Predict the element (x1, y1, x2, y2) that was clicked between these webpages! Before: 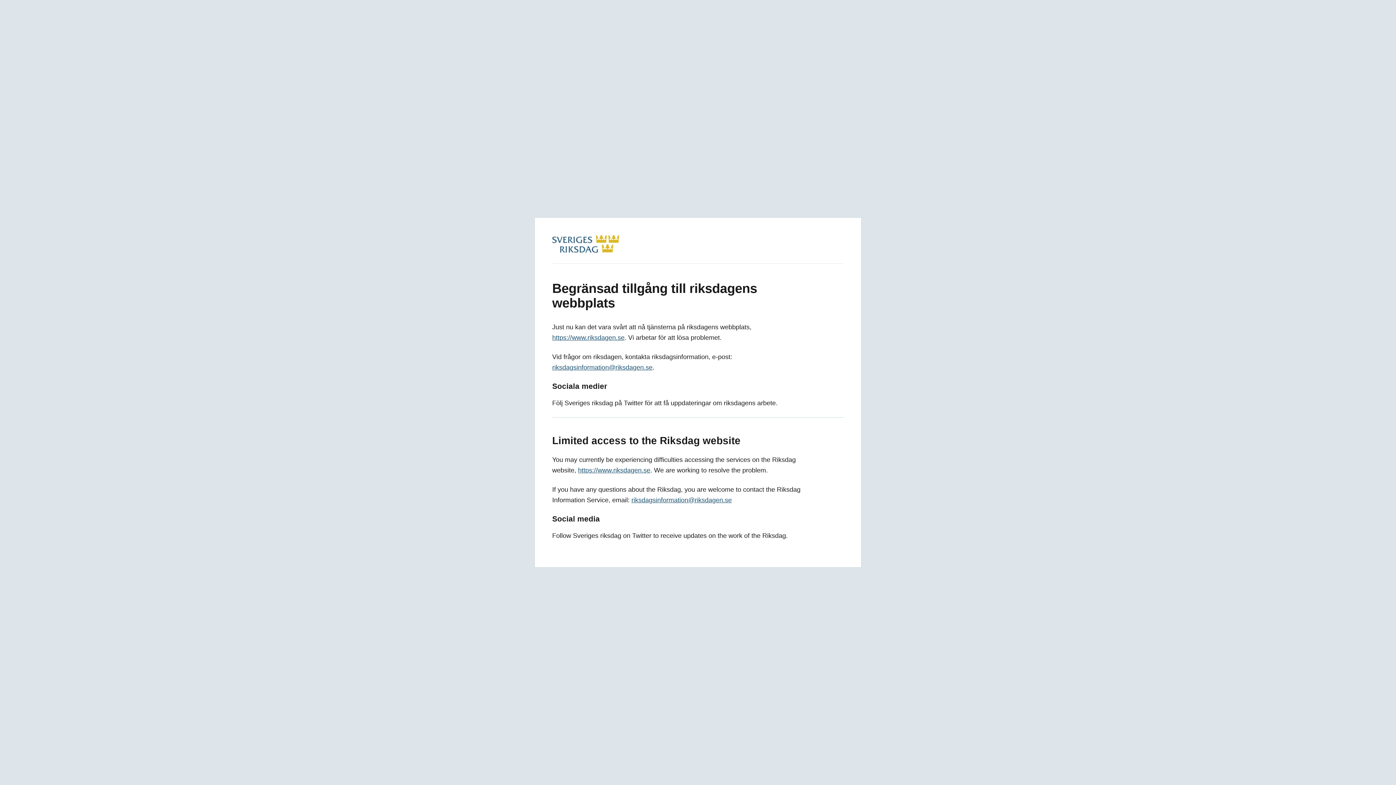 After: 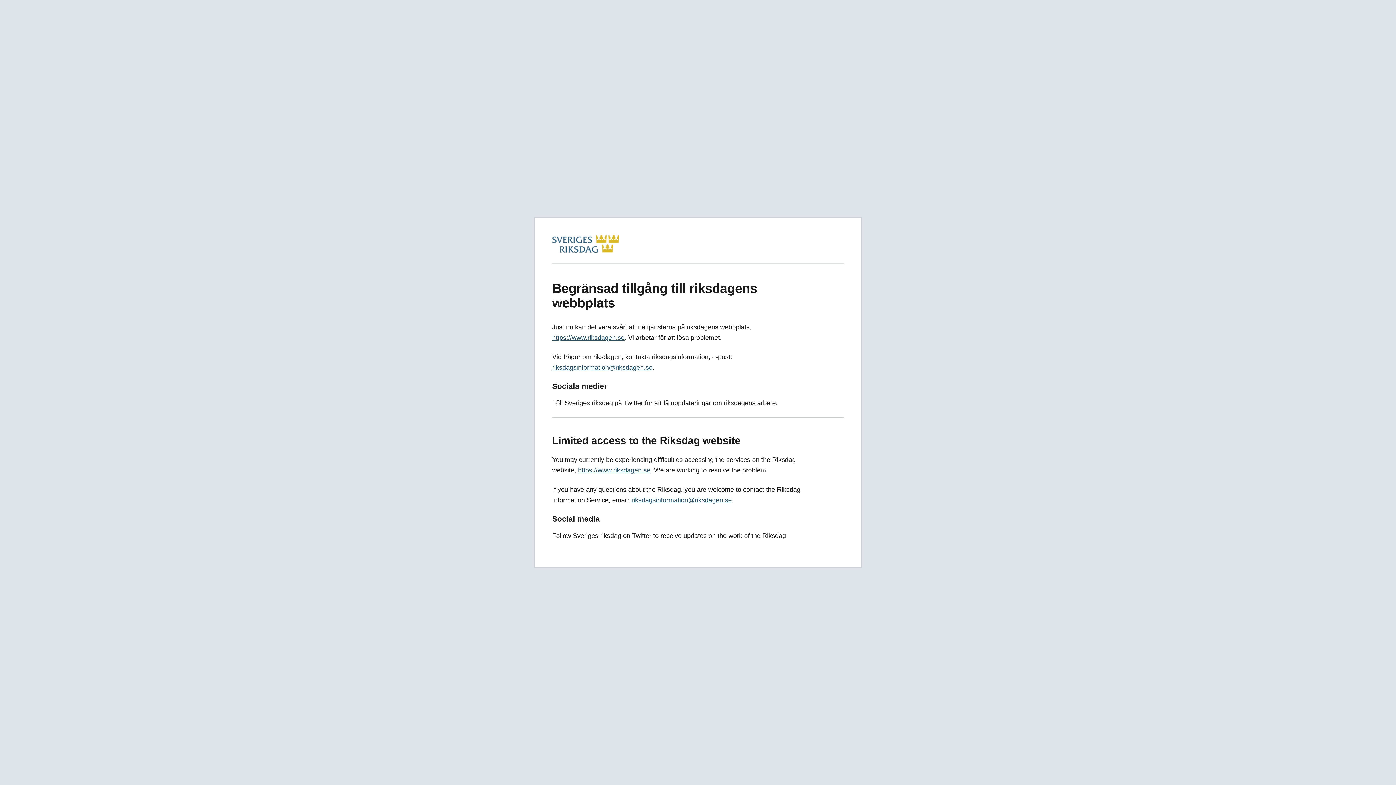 Action: bbox: (552, 246, 619, 254)